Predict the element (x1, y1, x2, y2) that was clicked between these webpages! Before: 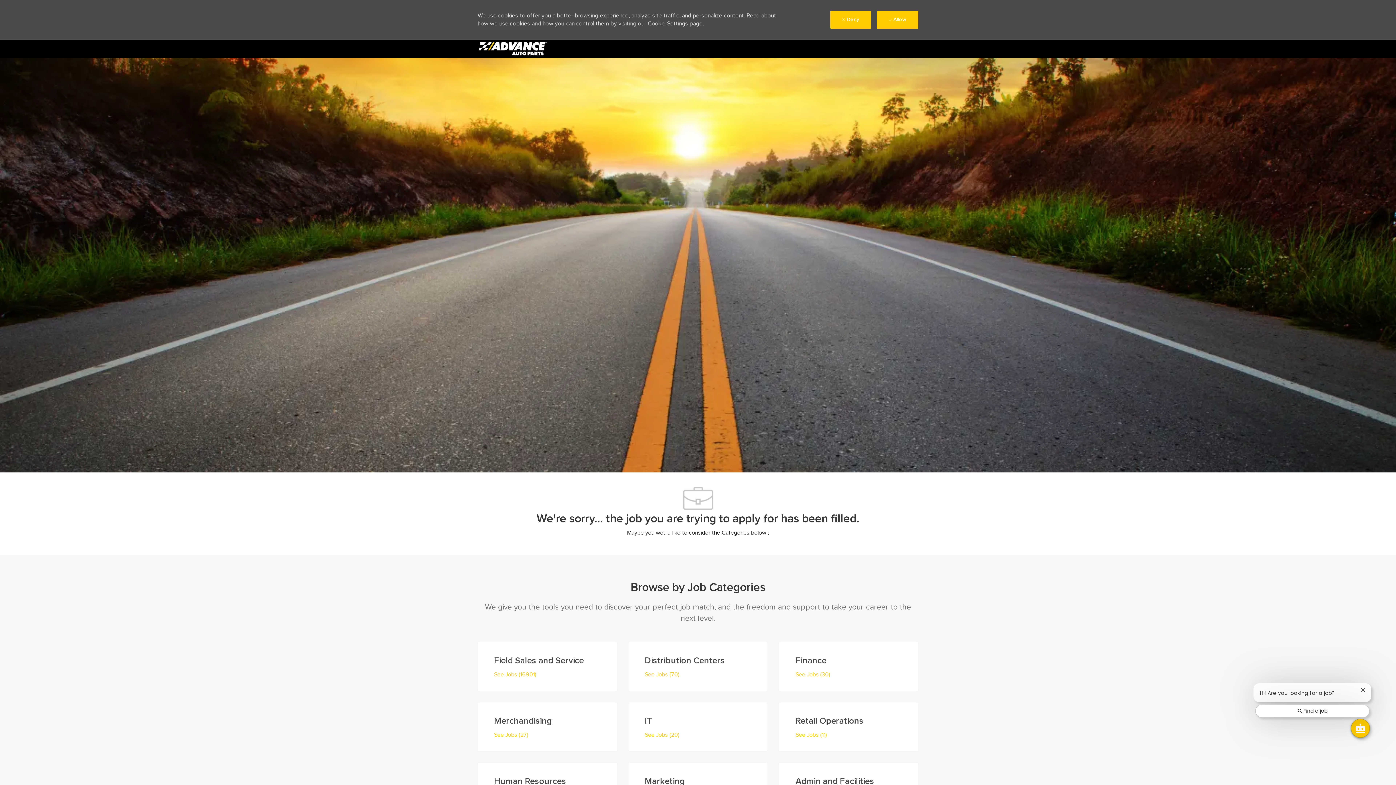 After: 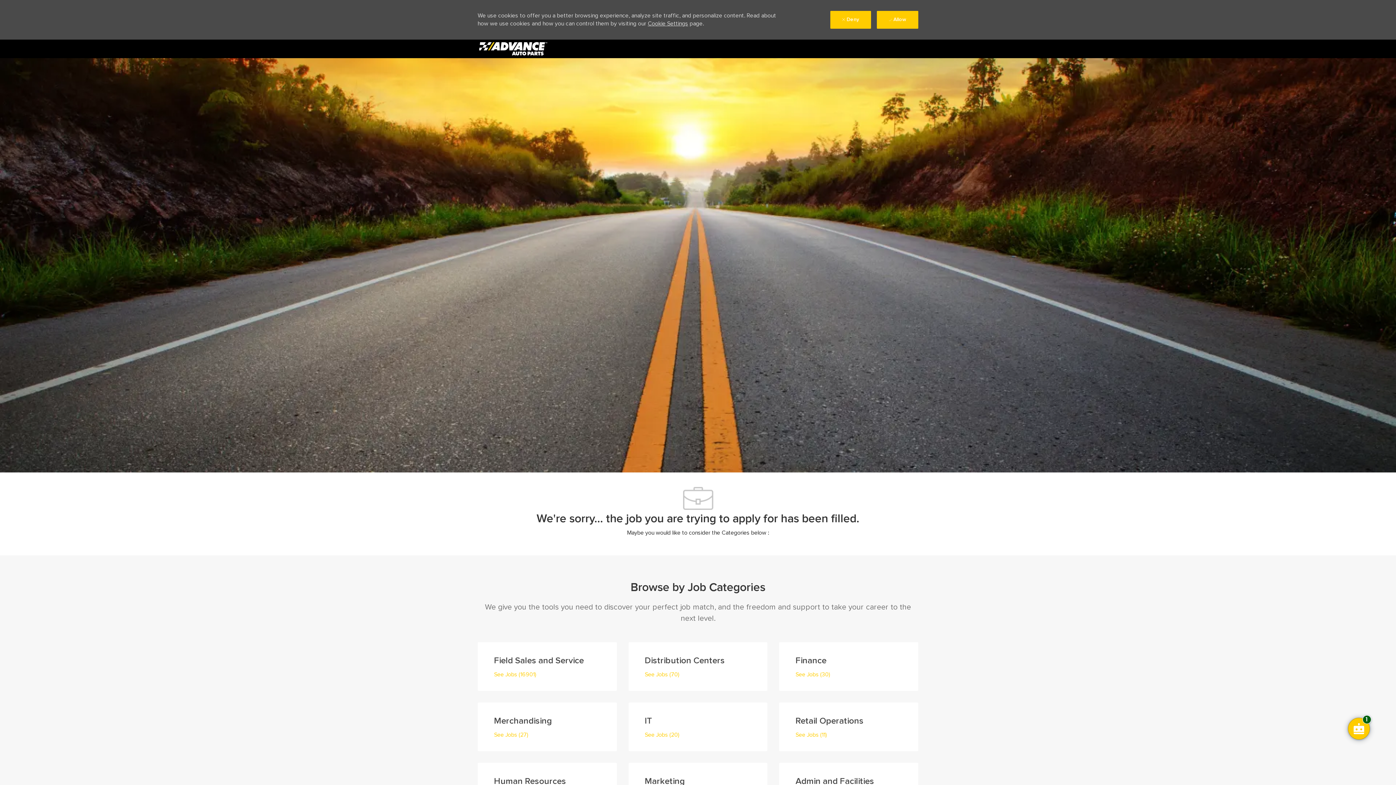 Action: label: Close chatbot notification bbox: (1360, 688, 1365, 692)